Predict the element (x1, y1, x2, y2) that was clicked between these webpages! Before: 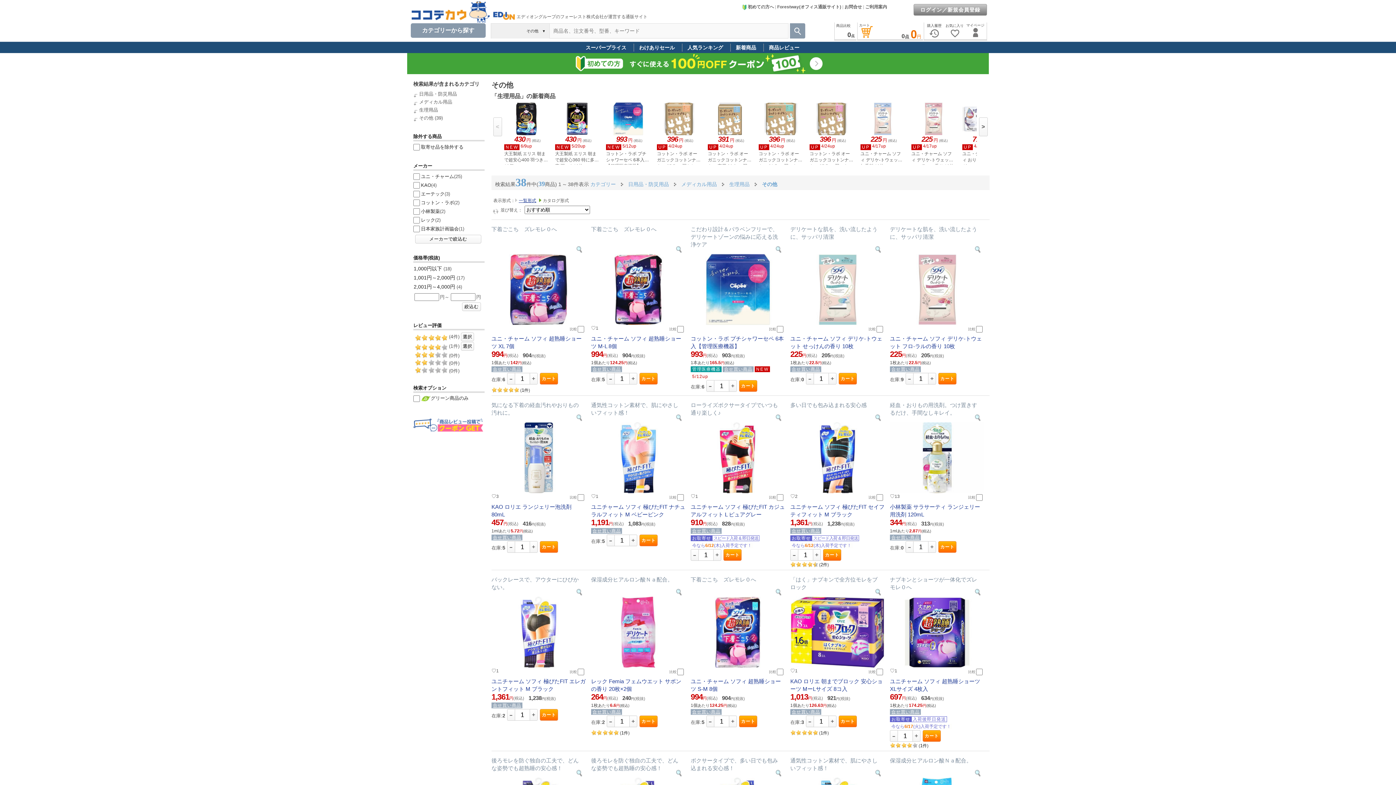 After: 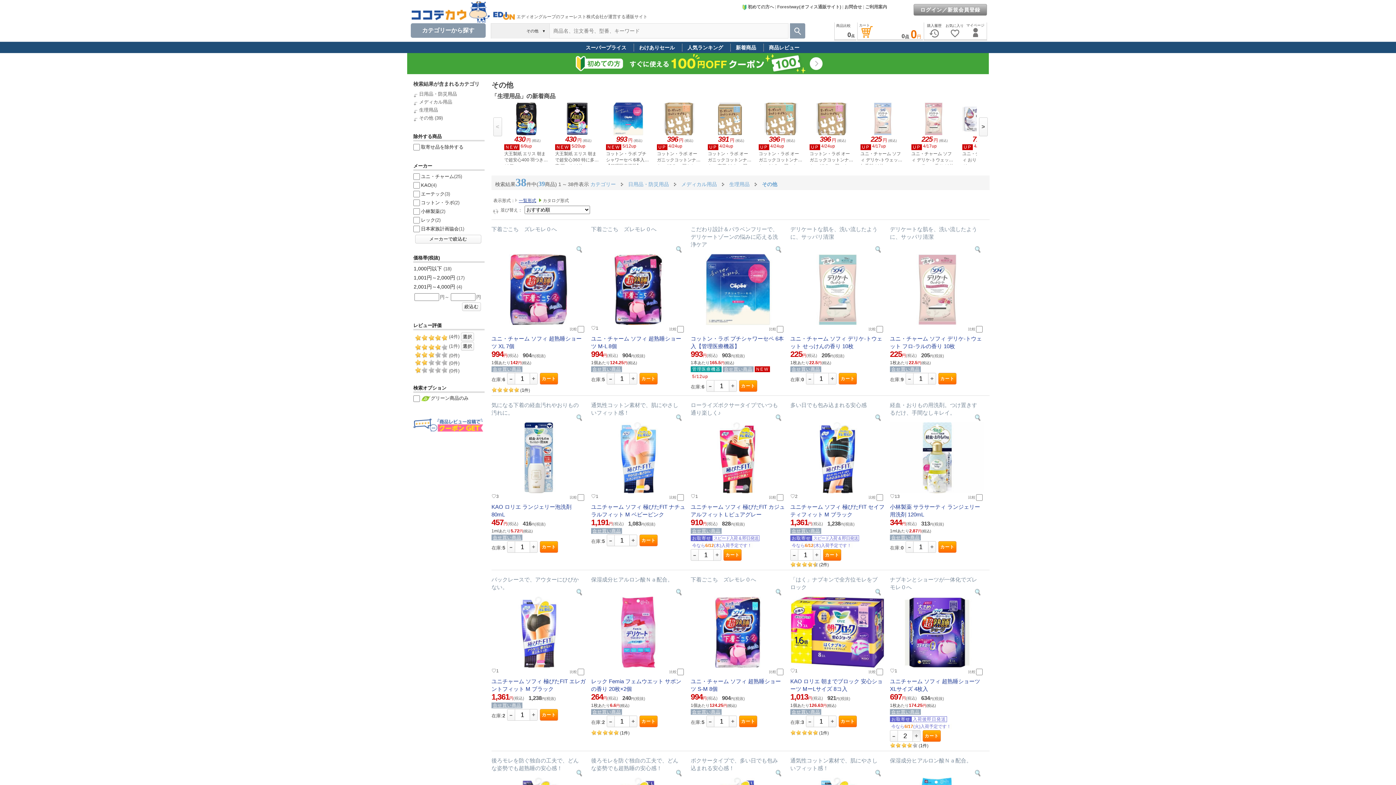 Action: label: + bbox: (913, 730, 920, 742)